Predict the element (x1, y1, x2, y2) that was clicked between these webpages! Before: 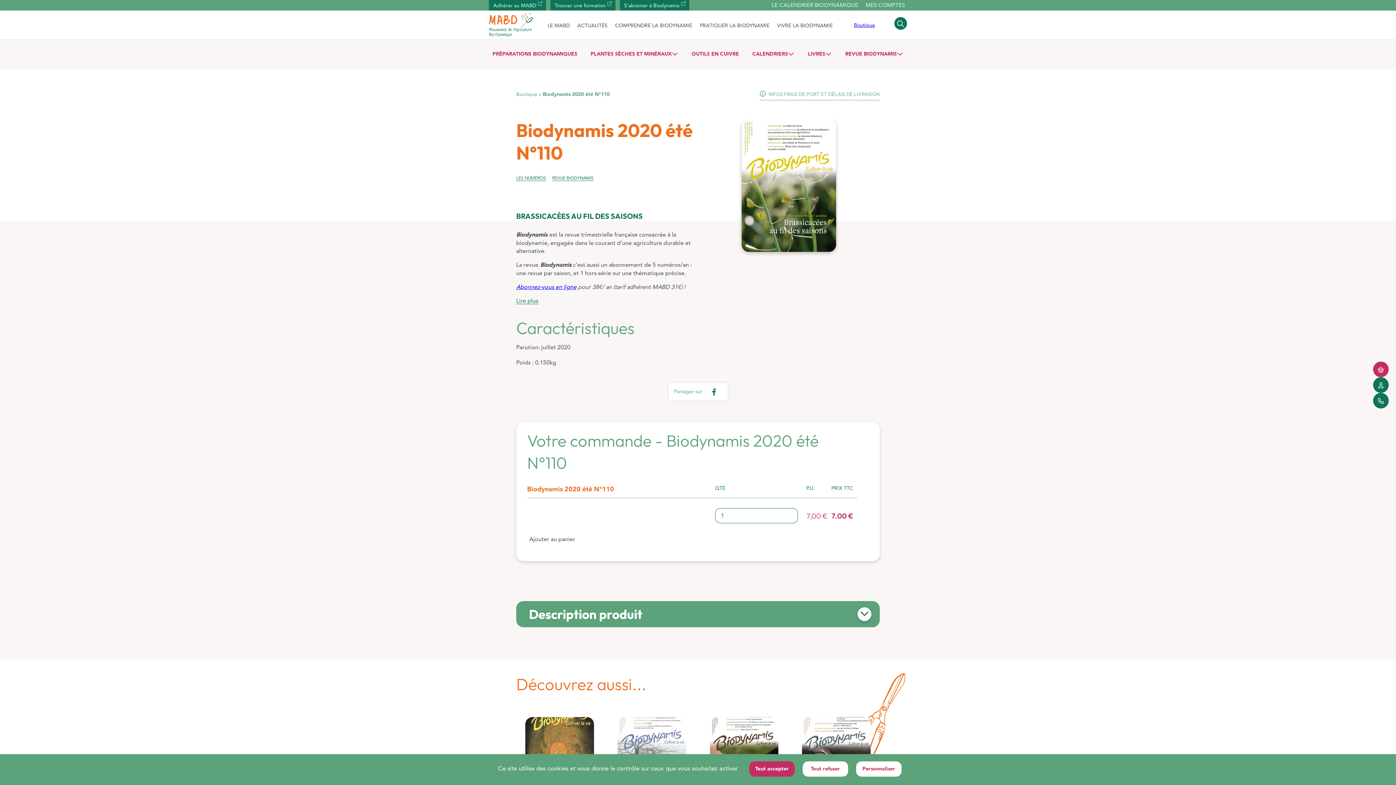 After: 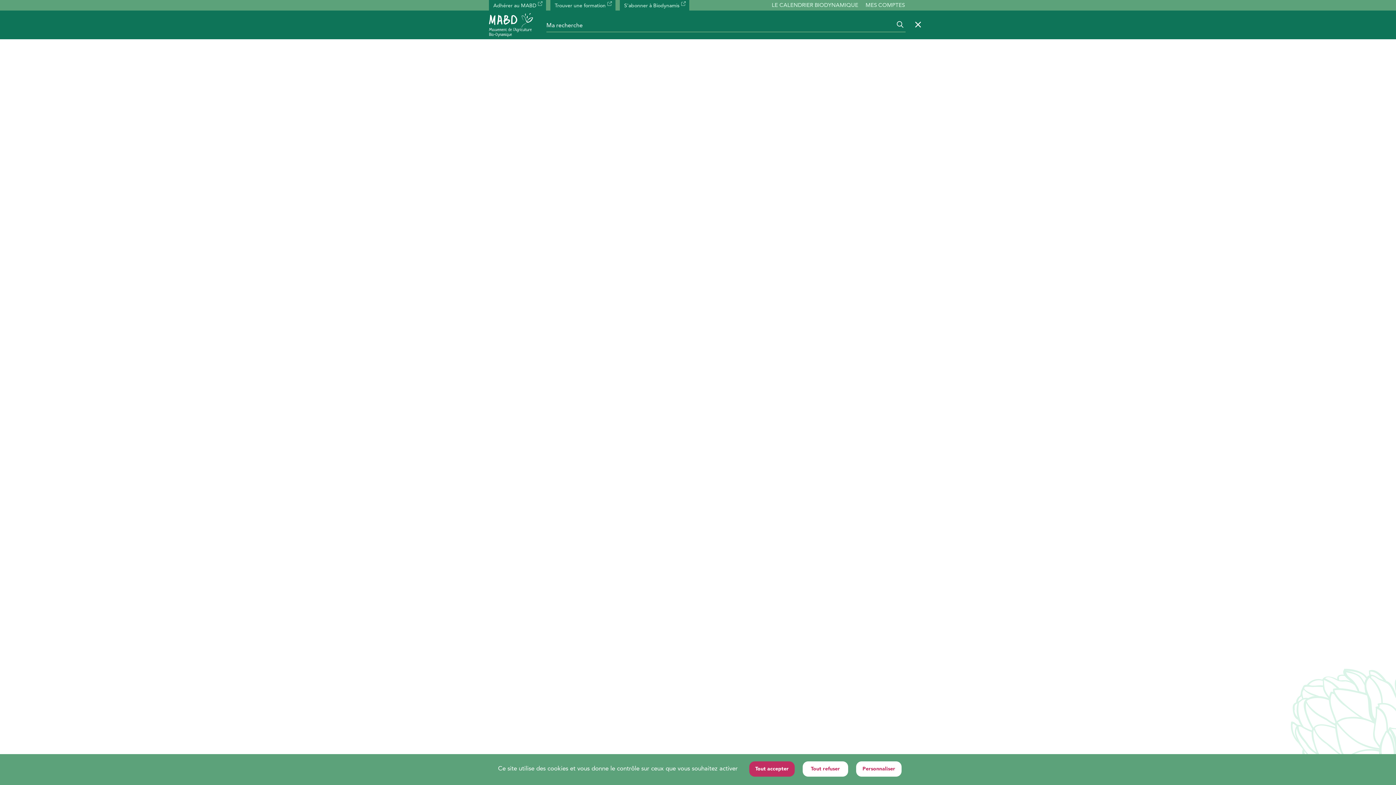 Action: bbox: (894, 17, 907, 29)